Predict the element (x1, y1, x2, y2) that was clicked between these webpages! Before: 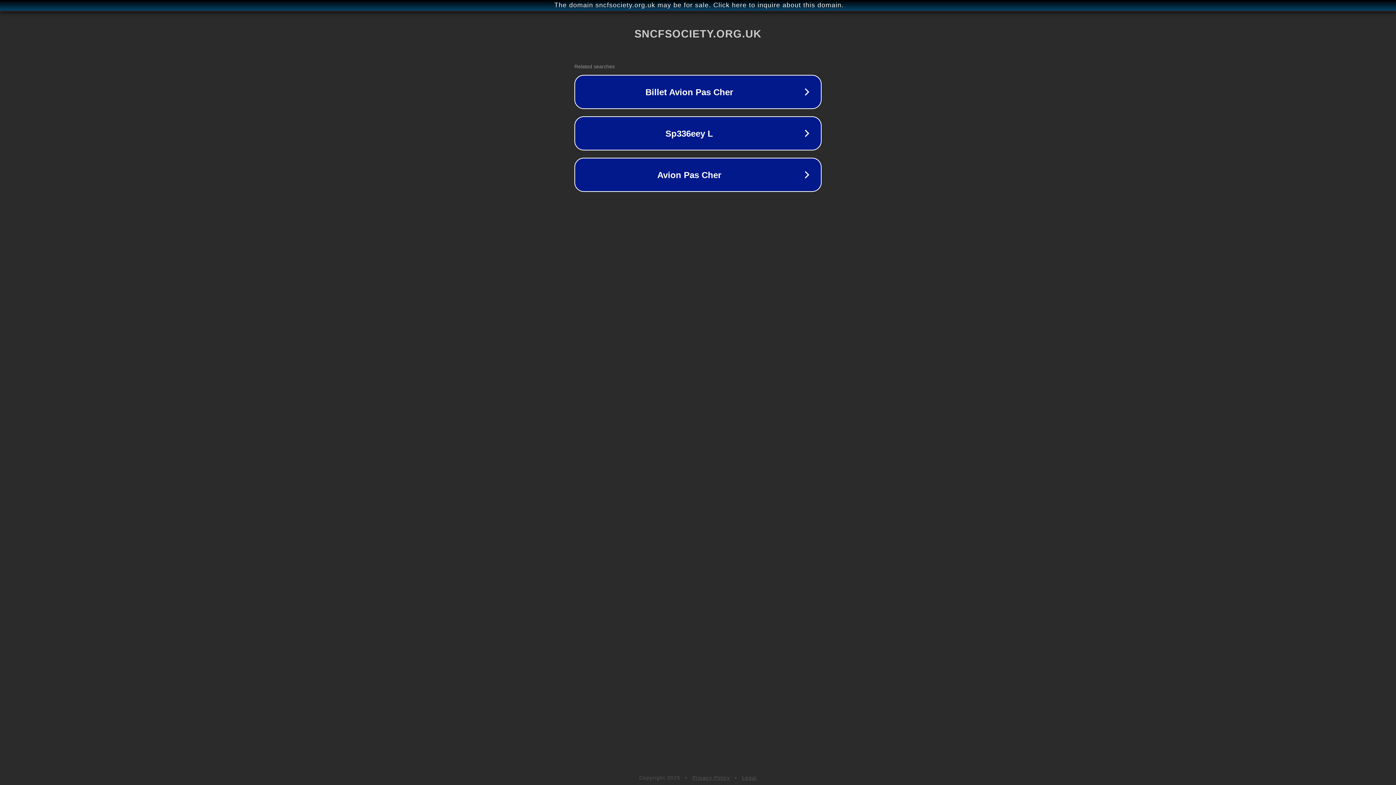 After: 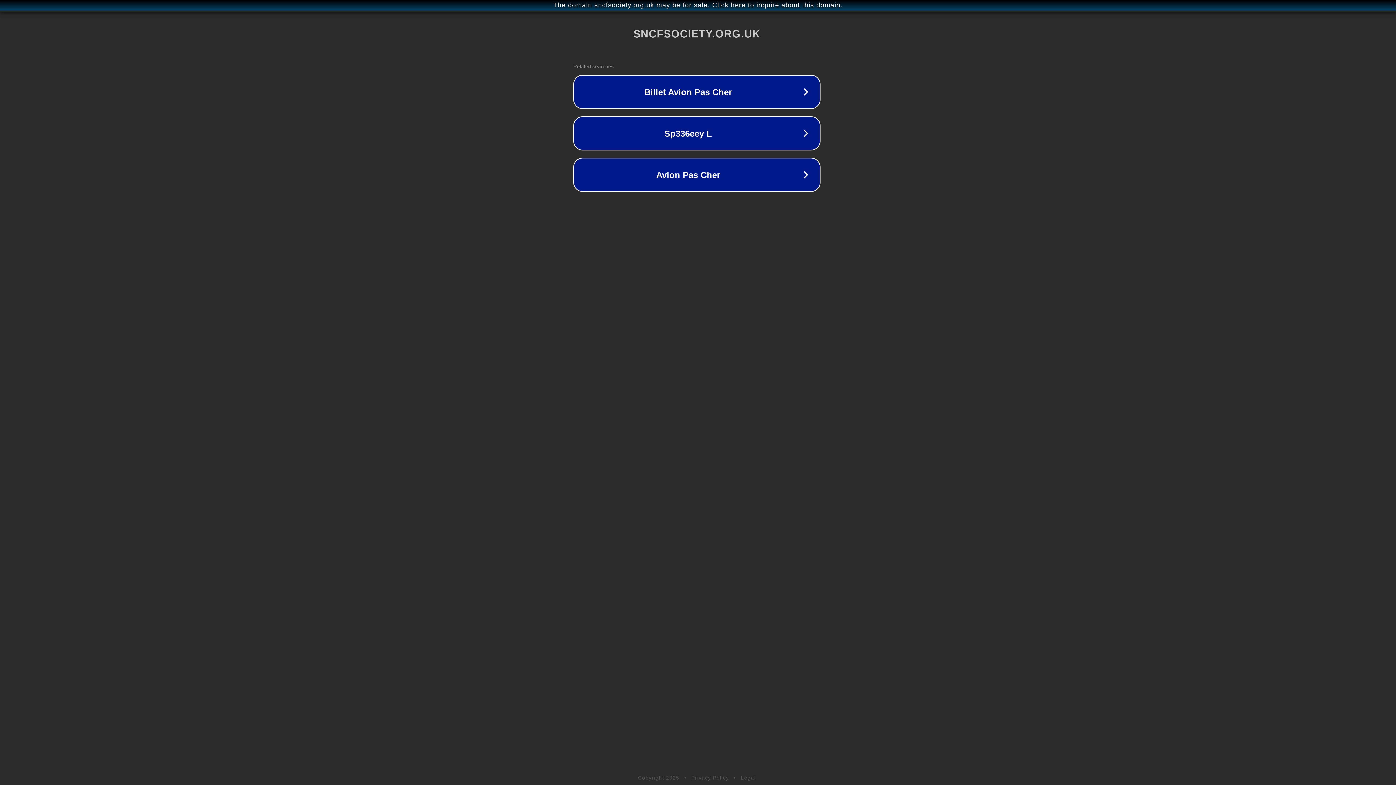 Action: label: The domain sncfsociety.org.uk may be for sale. Click here to inquire about this domain. bbox: (1, 1, 1397, 9)